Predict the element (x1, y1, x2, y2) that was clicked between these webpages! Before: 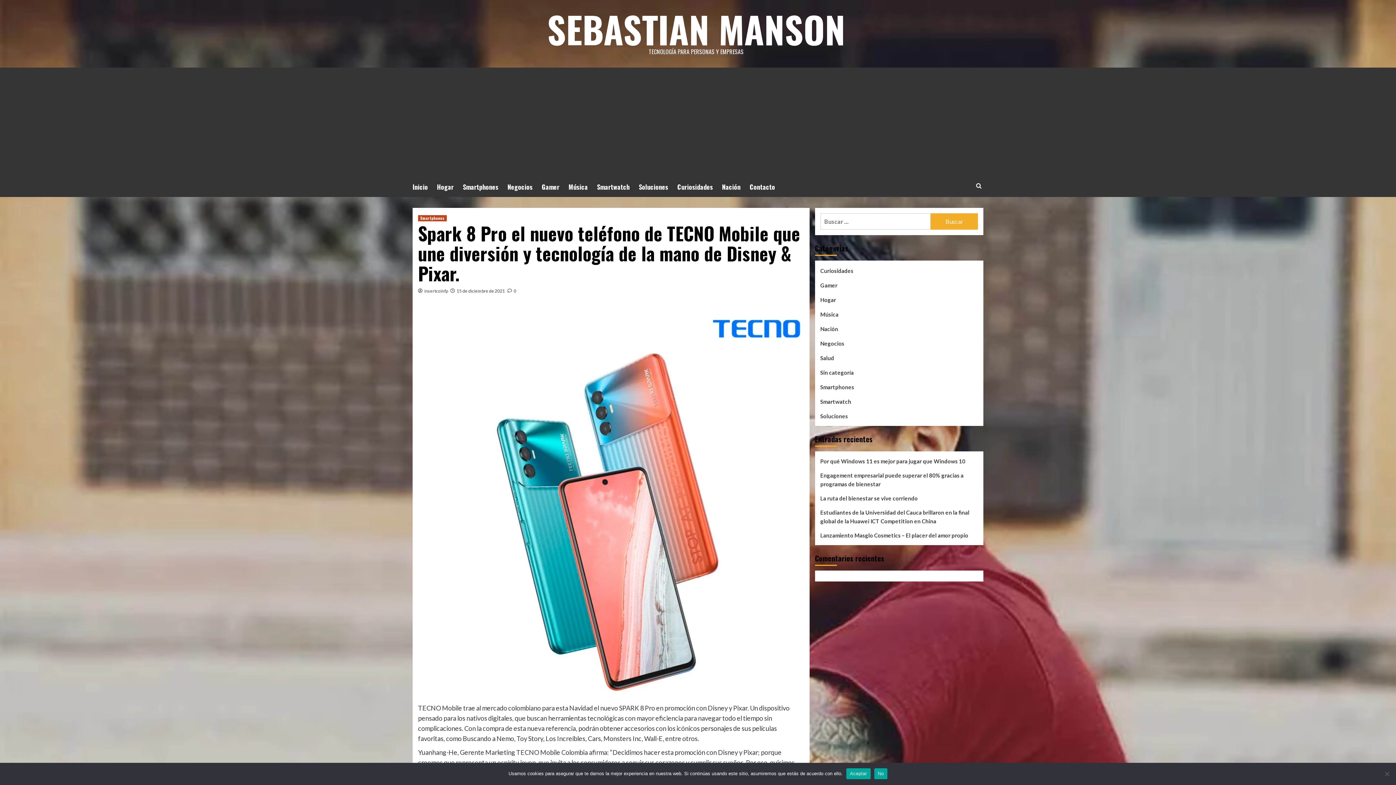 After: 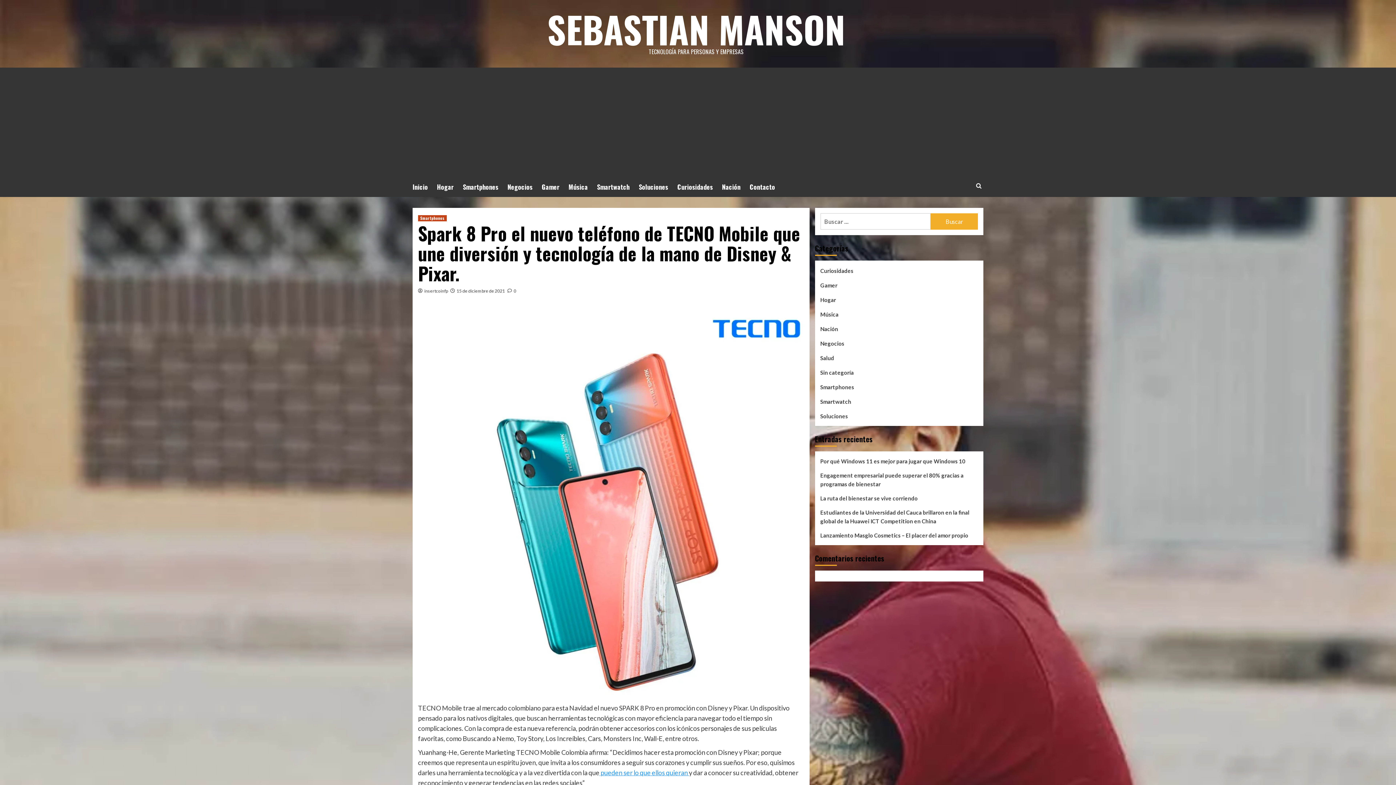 Action: bbox: (874, 768, 887, 779) label: No